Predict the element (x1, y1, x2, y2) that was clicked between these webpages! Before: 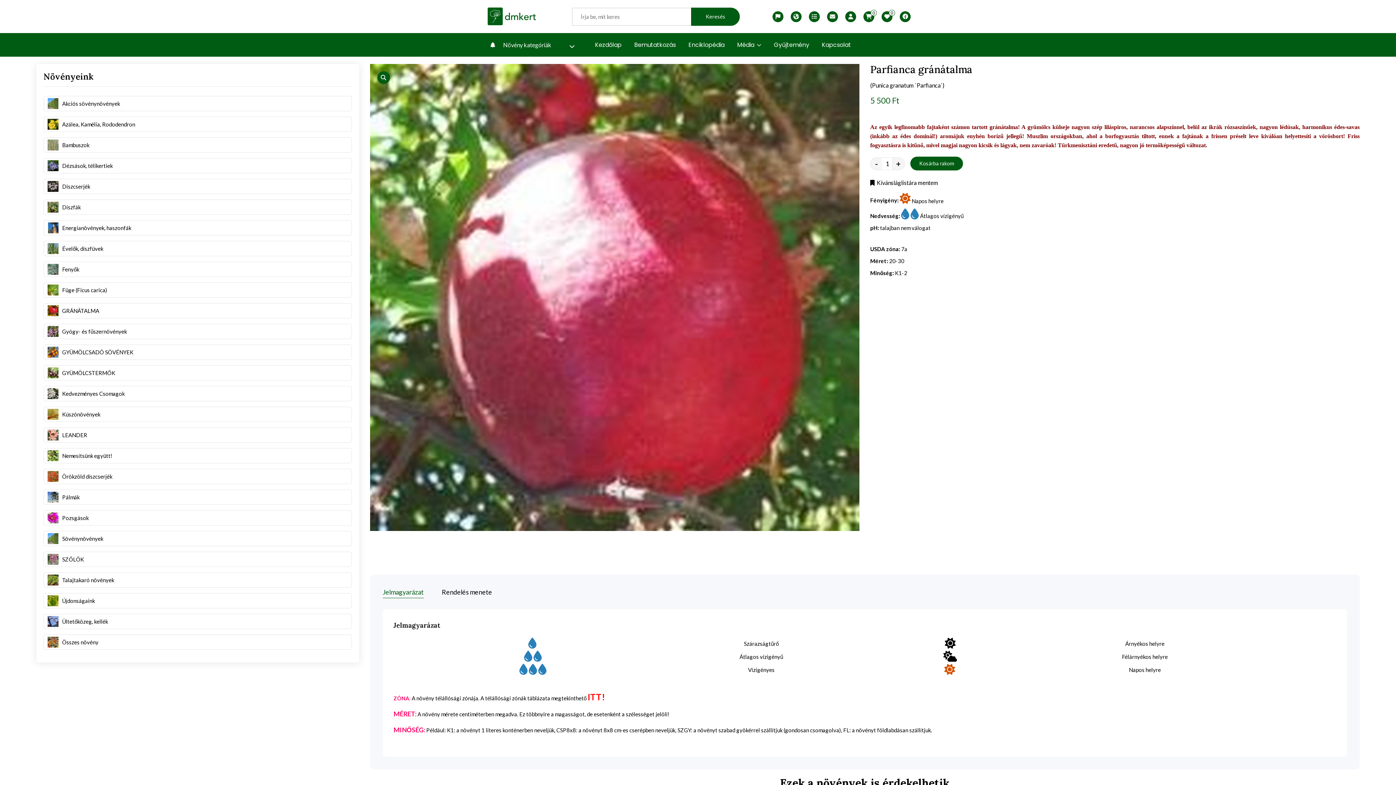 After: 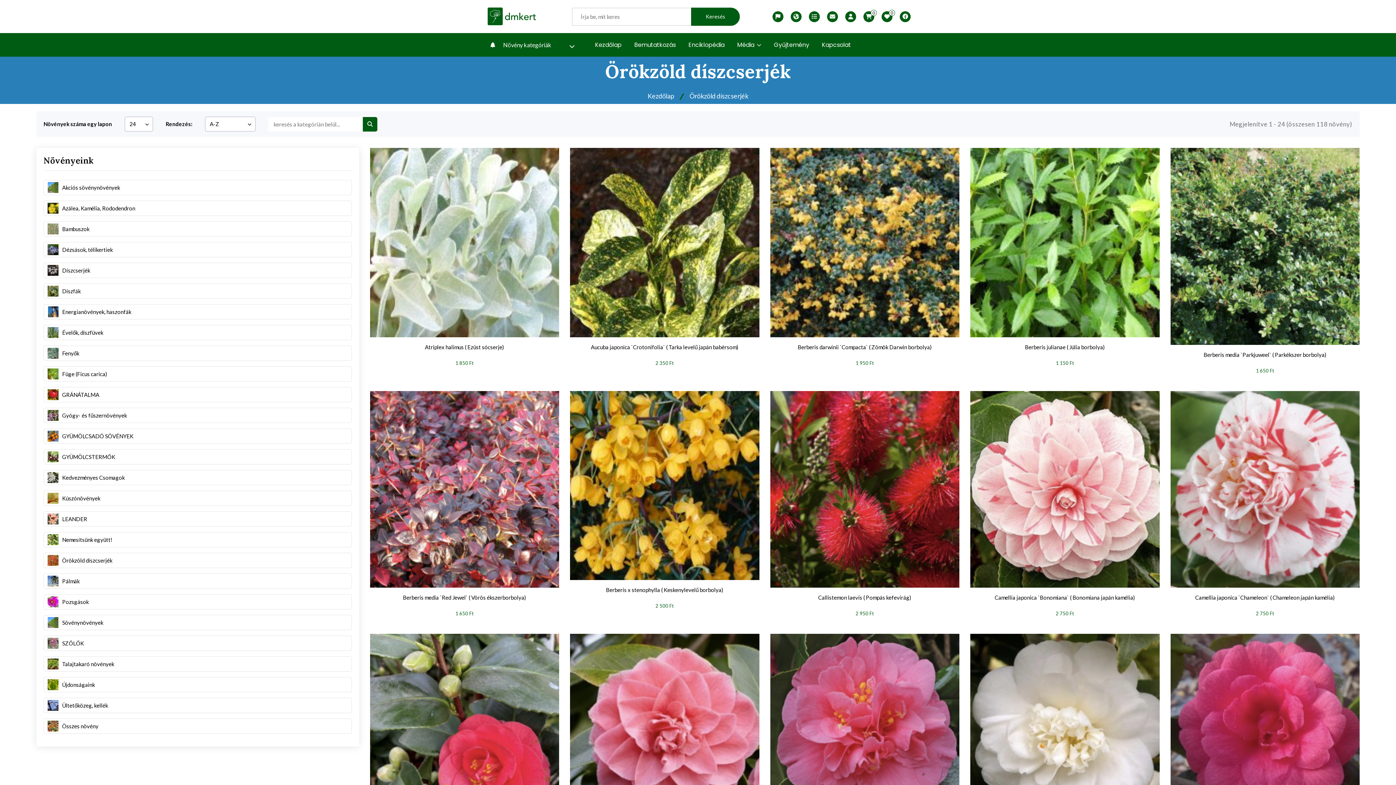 Action: label: Örökzöld díszcserjék bbox: (44, 469, 116, 484)